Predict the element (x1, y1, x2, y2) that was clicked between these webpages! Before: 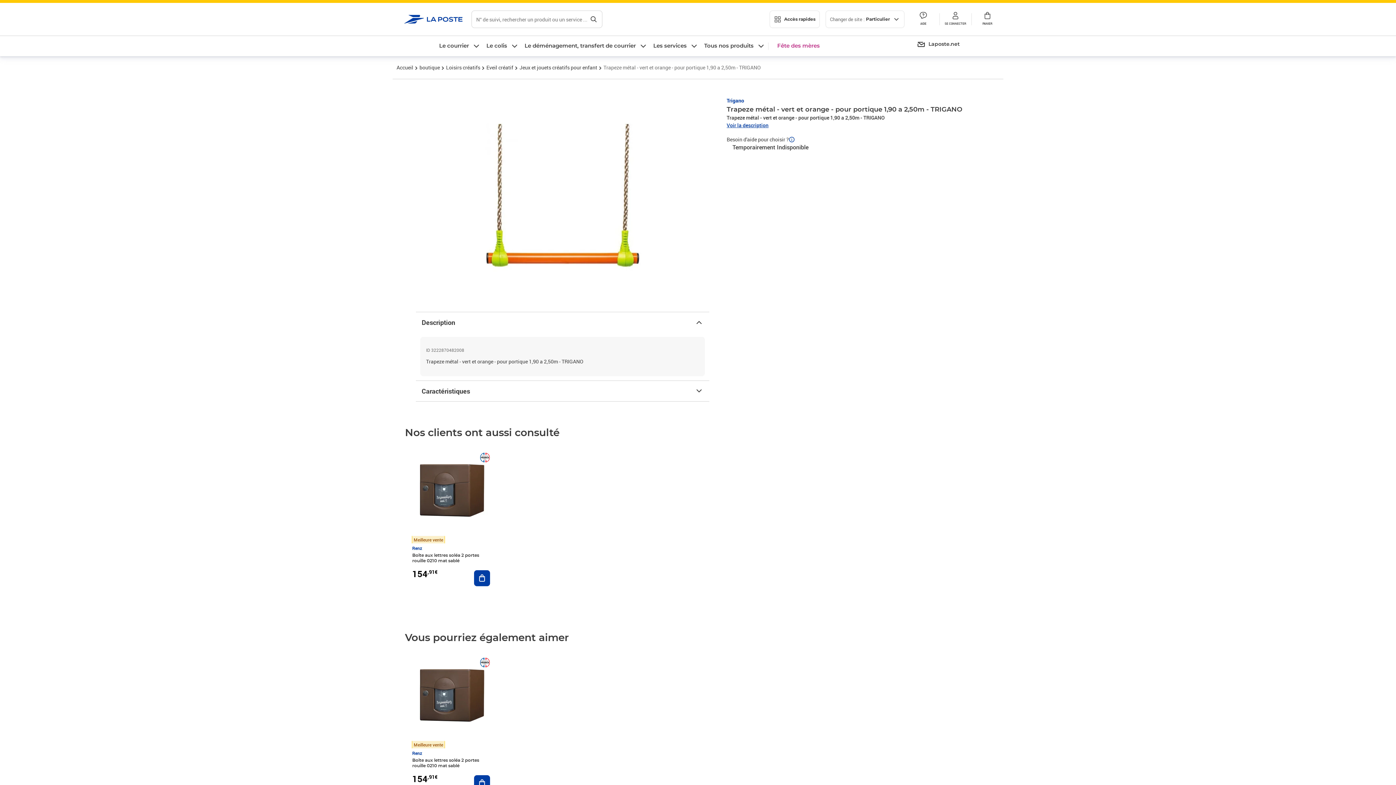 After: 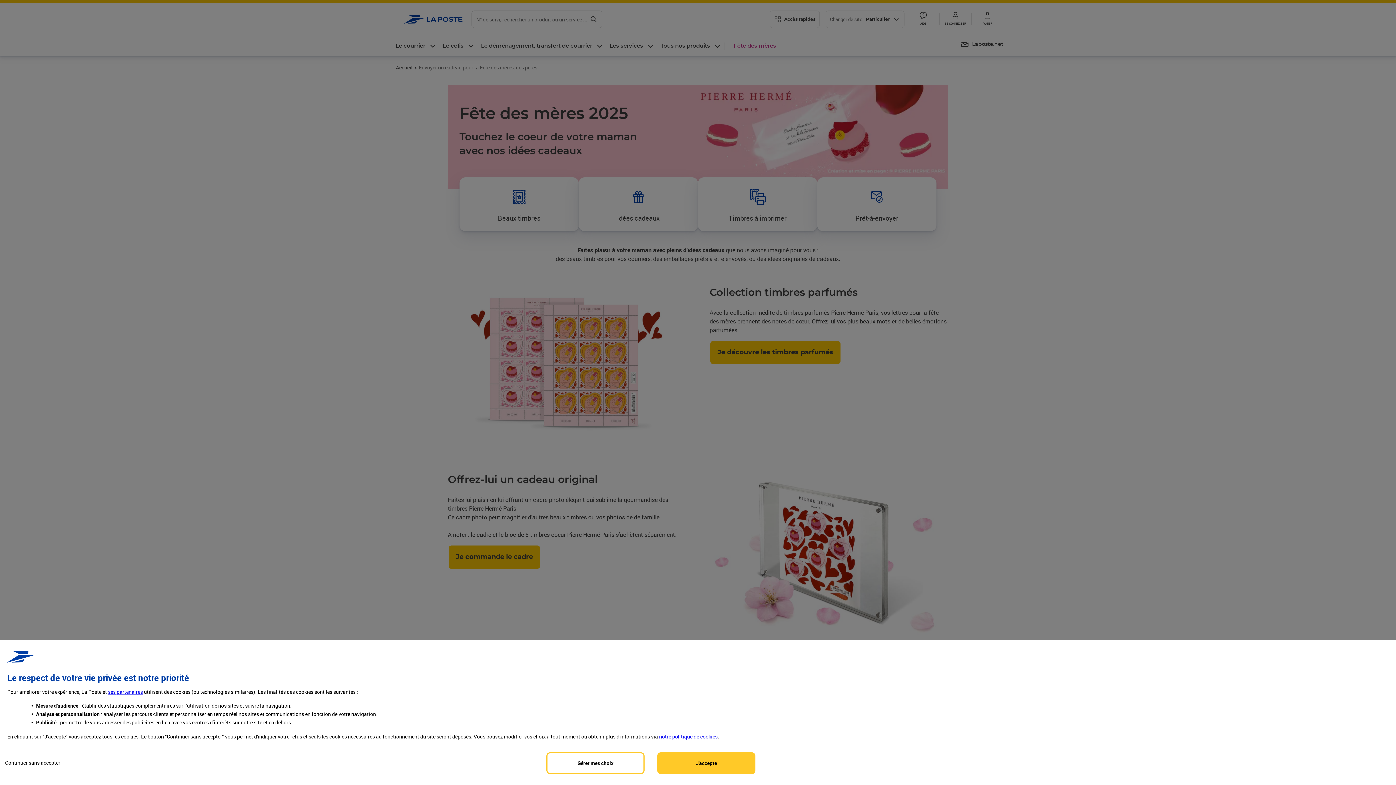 Action: bbox: (774, 40, 822, 52) label: Fête des mères